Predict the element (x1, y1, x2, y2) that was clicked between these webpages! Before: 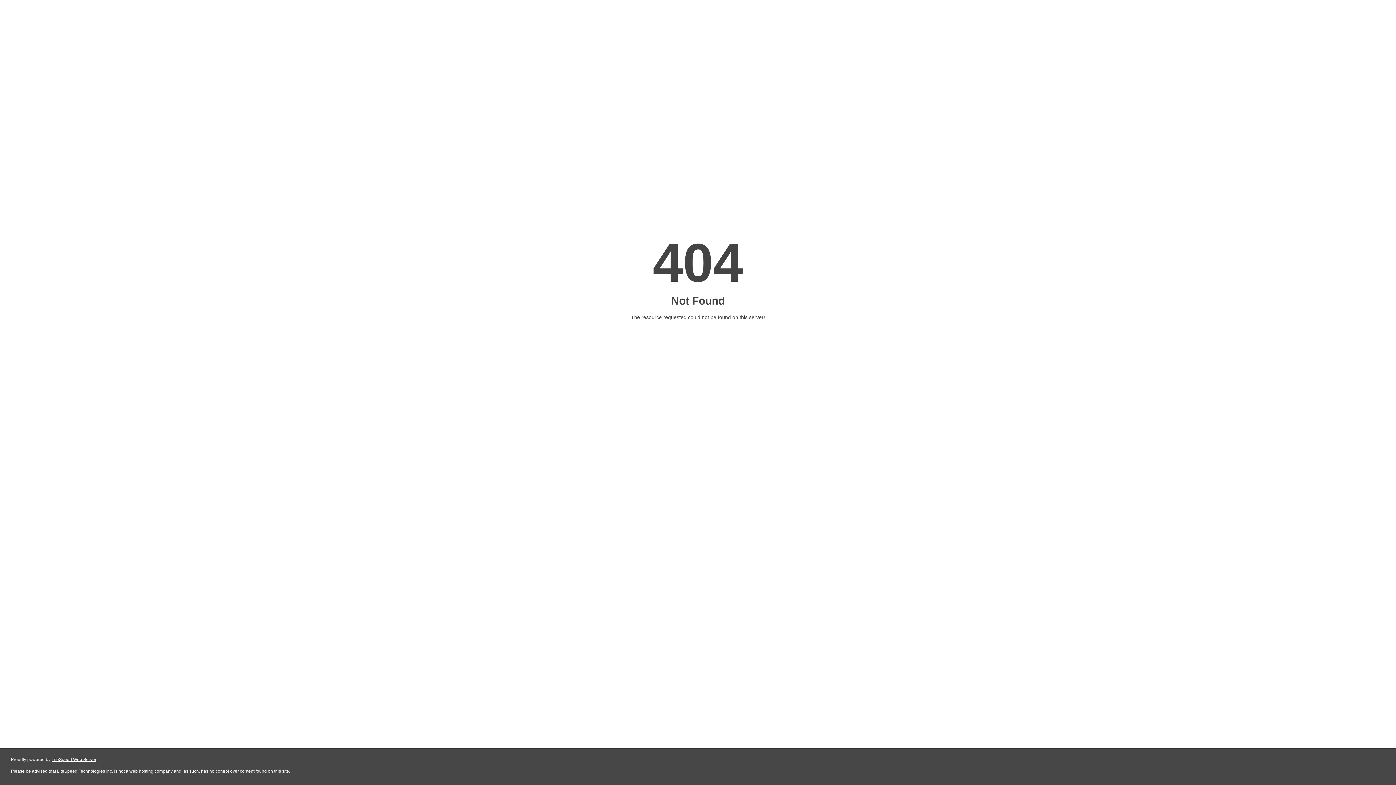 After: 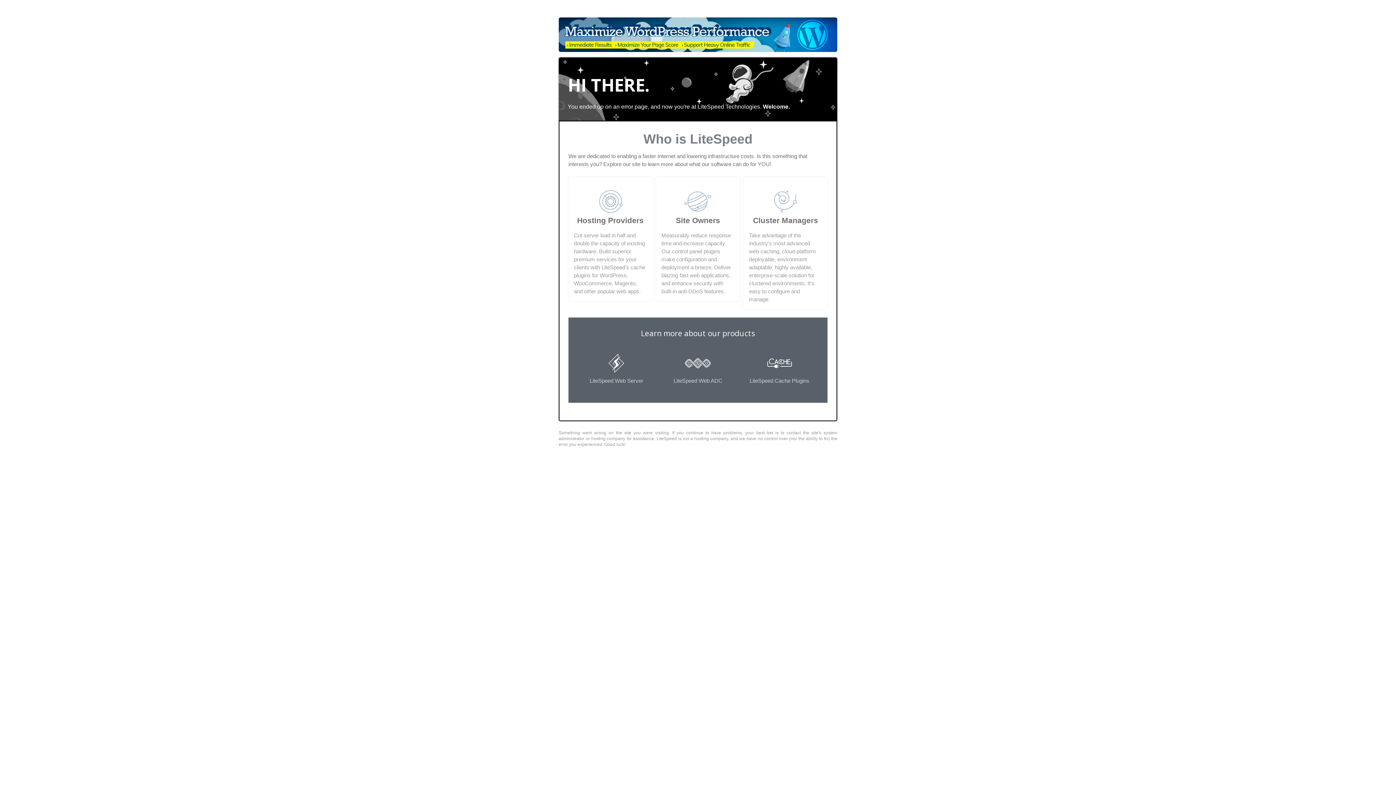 Action: label: LiteSpeed Web Server bbox: (51, 757, 96, 762)